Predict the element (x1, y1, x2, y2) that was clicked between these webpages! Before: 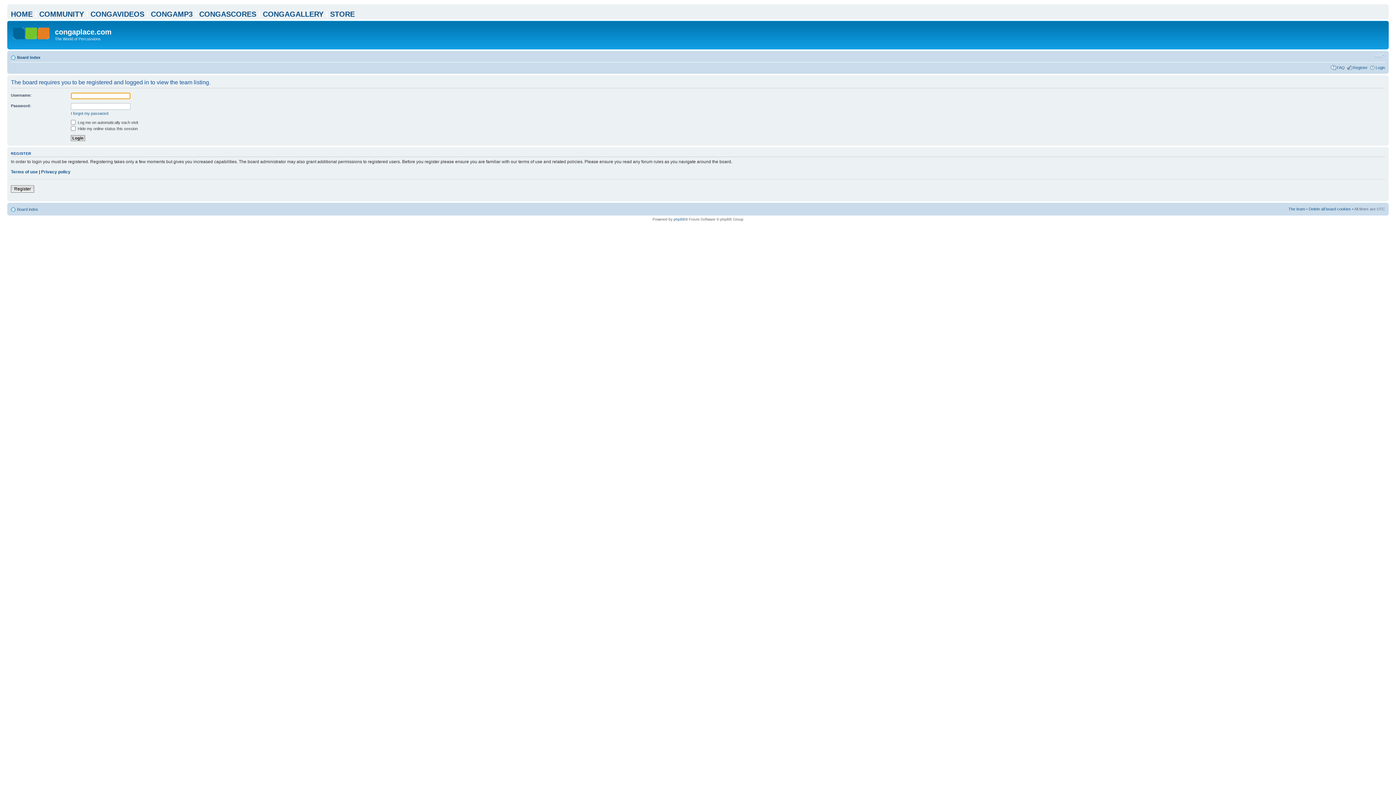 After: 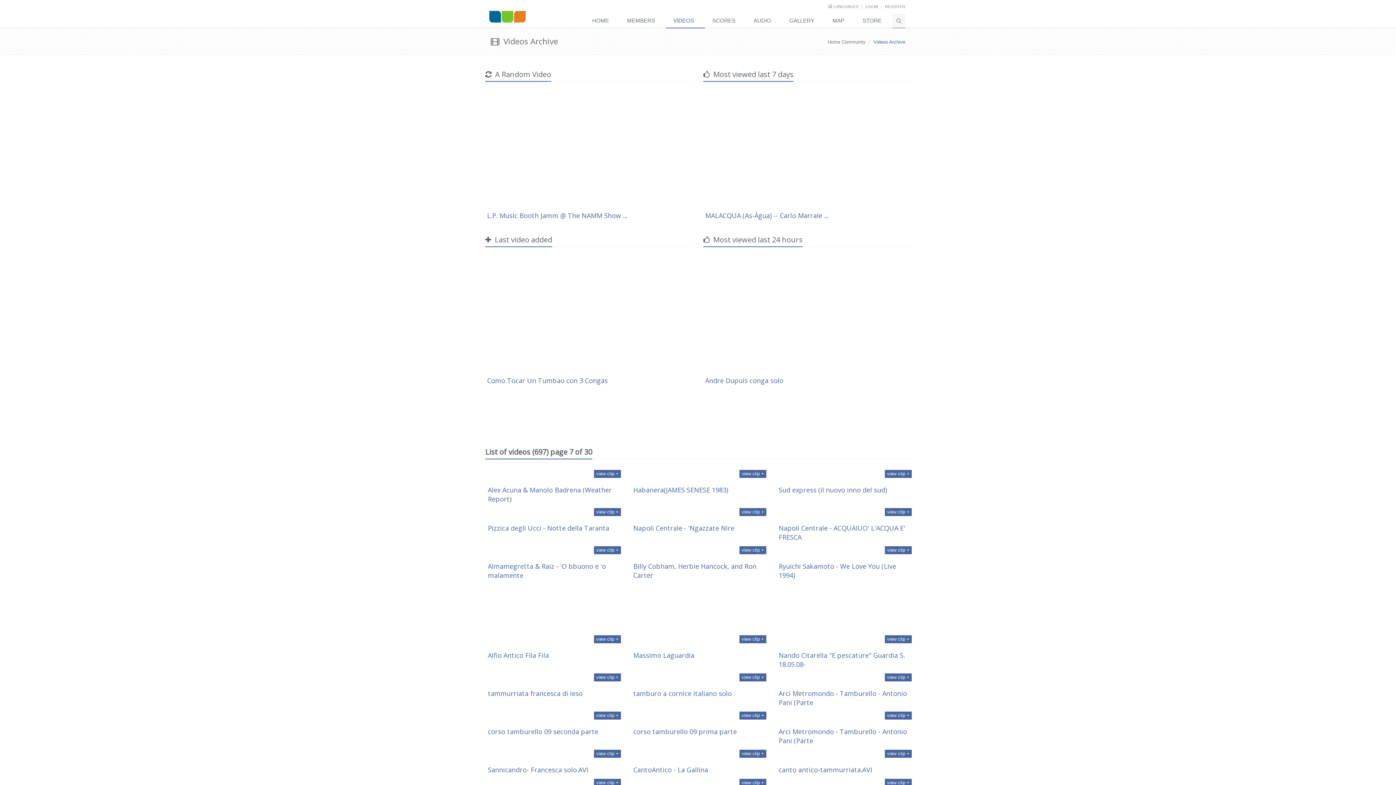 Action: label: CONGAVIDEOS bbox: (90, 10, 144, 18)